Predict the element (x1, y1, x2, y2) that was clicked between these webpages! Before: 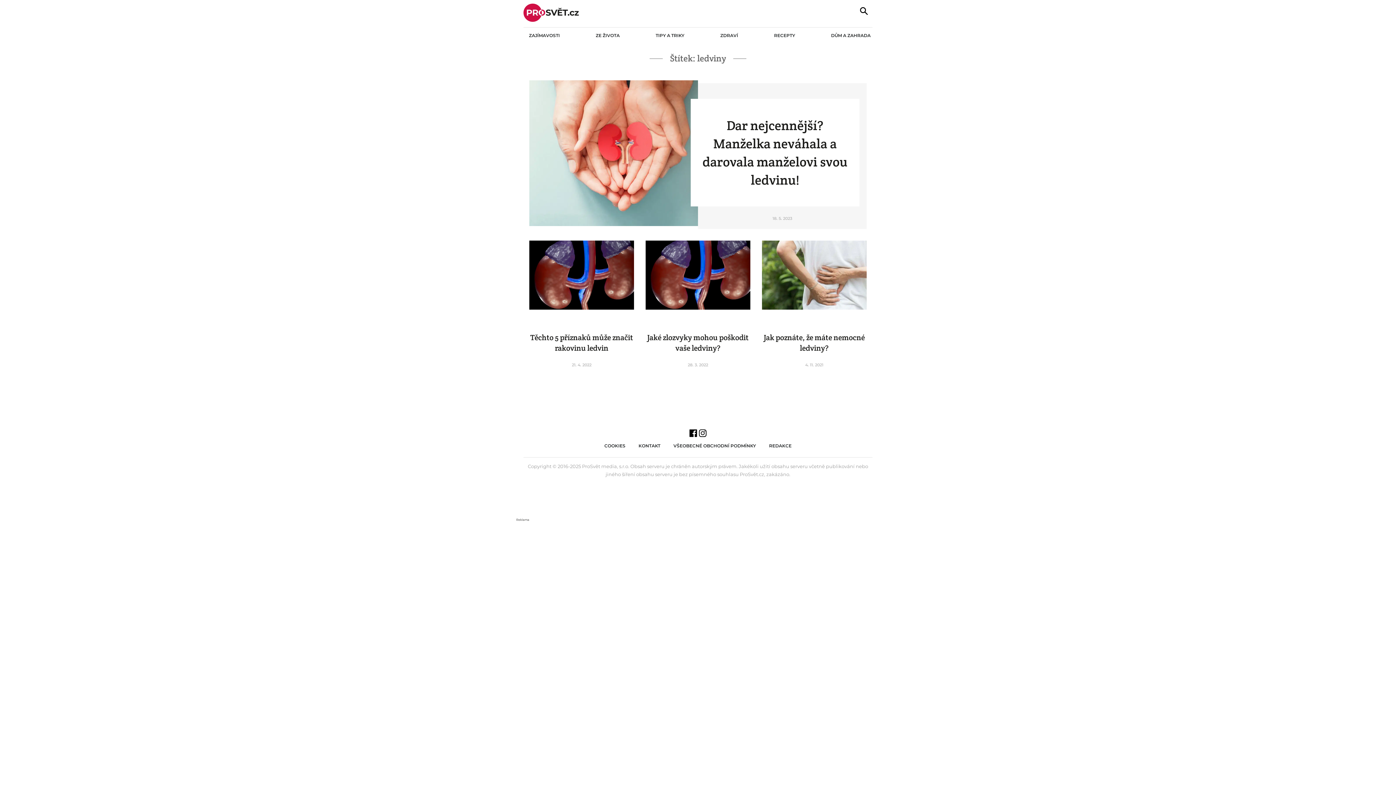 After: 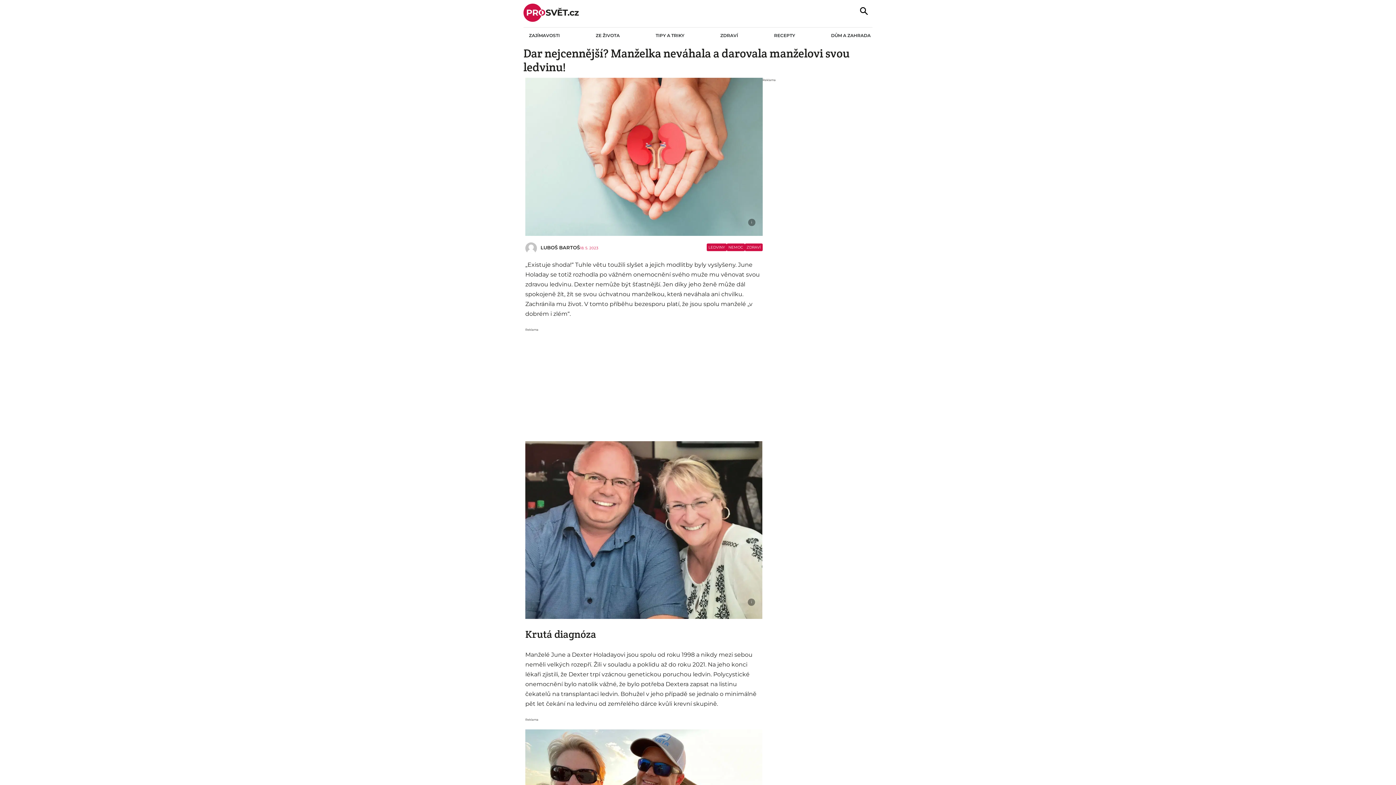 Action: label: Dar nejcennější? Manželka neváhala a darovala manželovi svou ledvinu! bbox: (690, 99, 859, 206)